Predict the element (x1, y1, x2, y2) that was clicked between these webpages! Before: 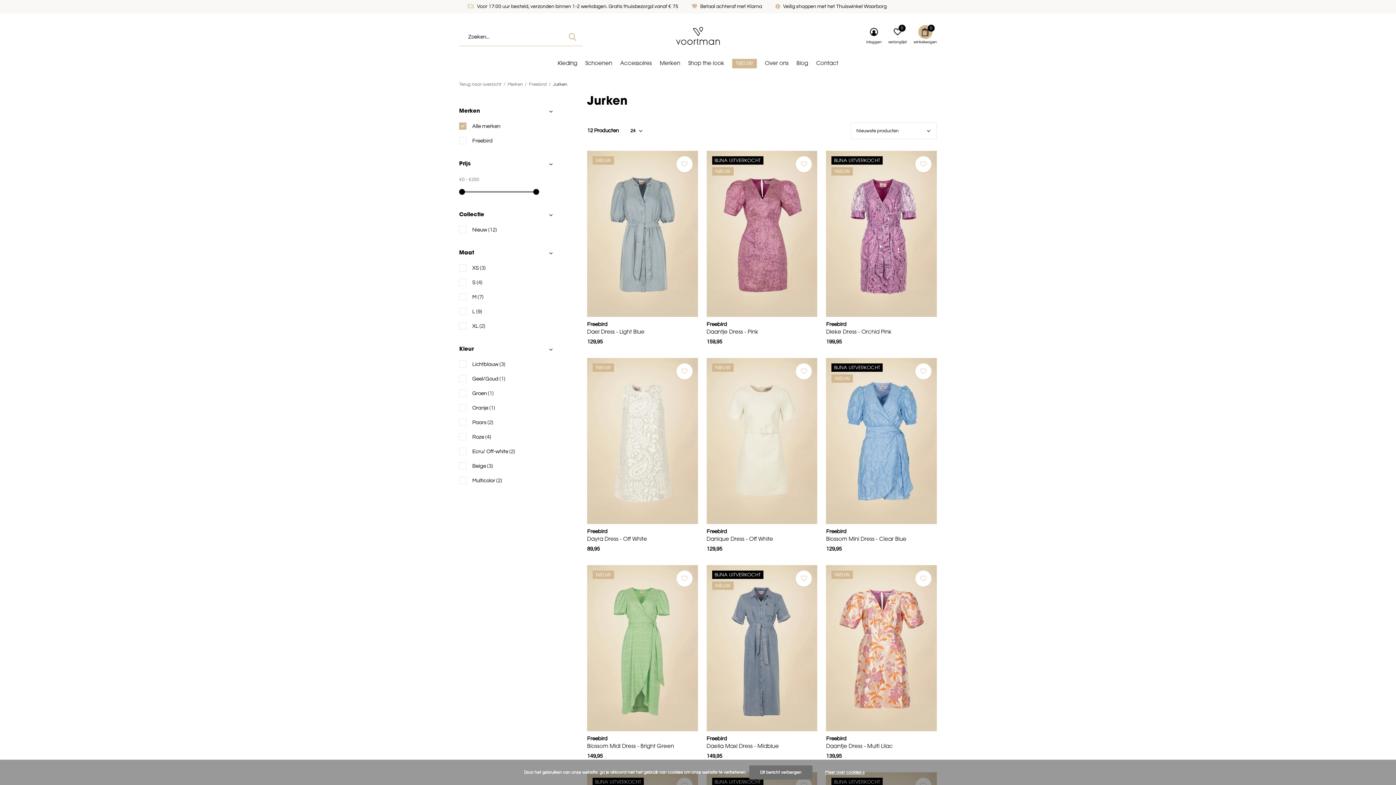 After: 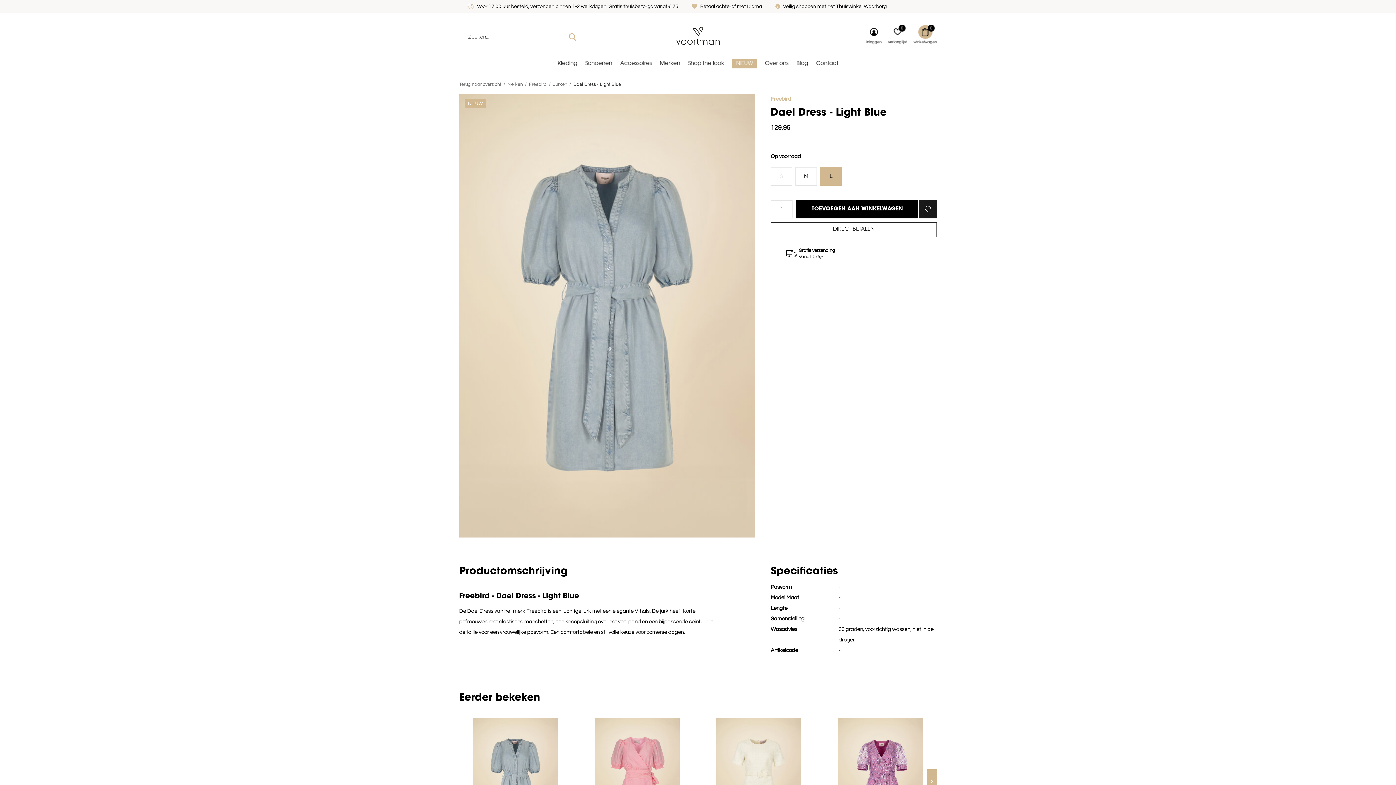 Action: label: Dael Dress - Light Blue bbox: (587, 329, 644, 335)